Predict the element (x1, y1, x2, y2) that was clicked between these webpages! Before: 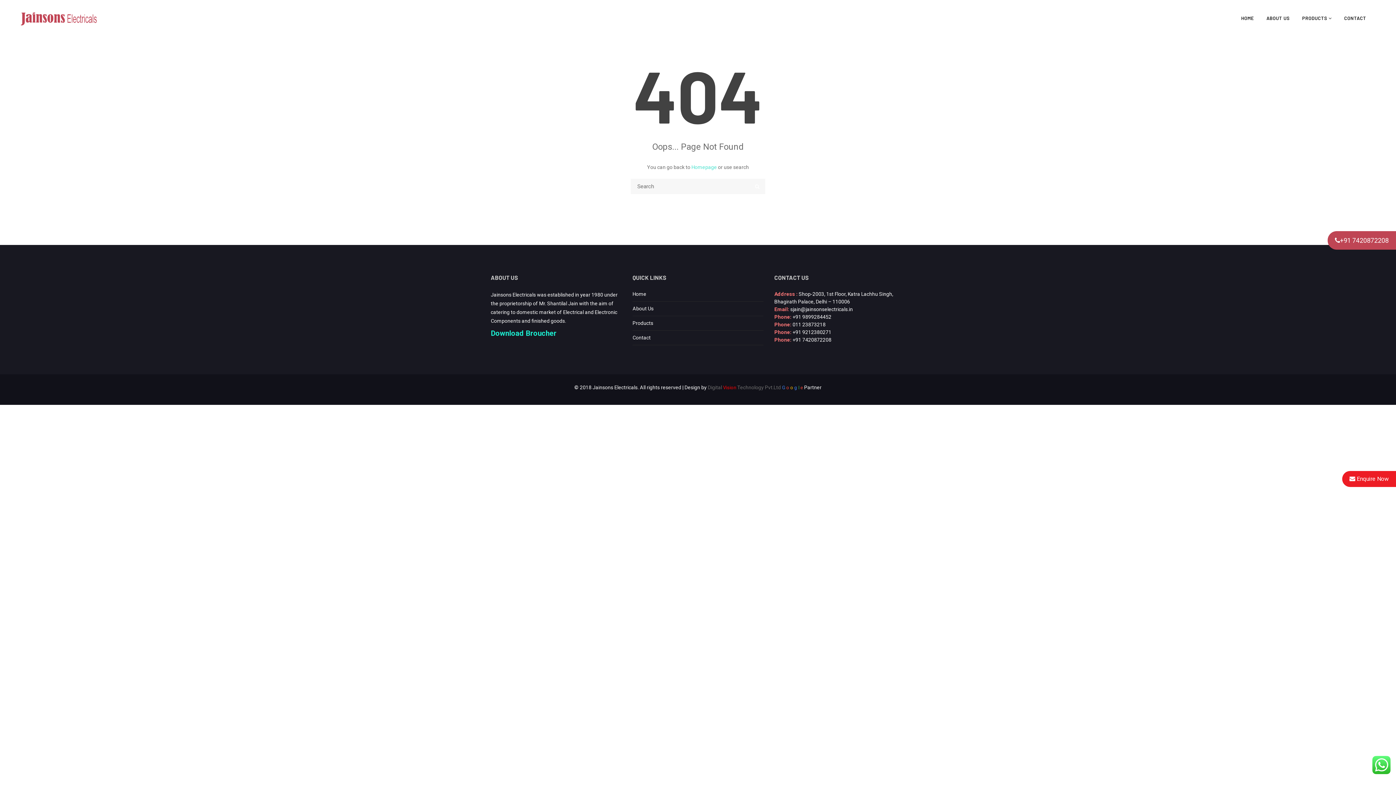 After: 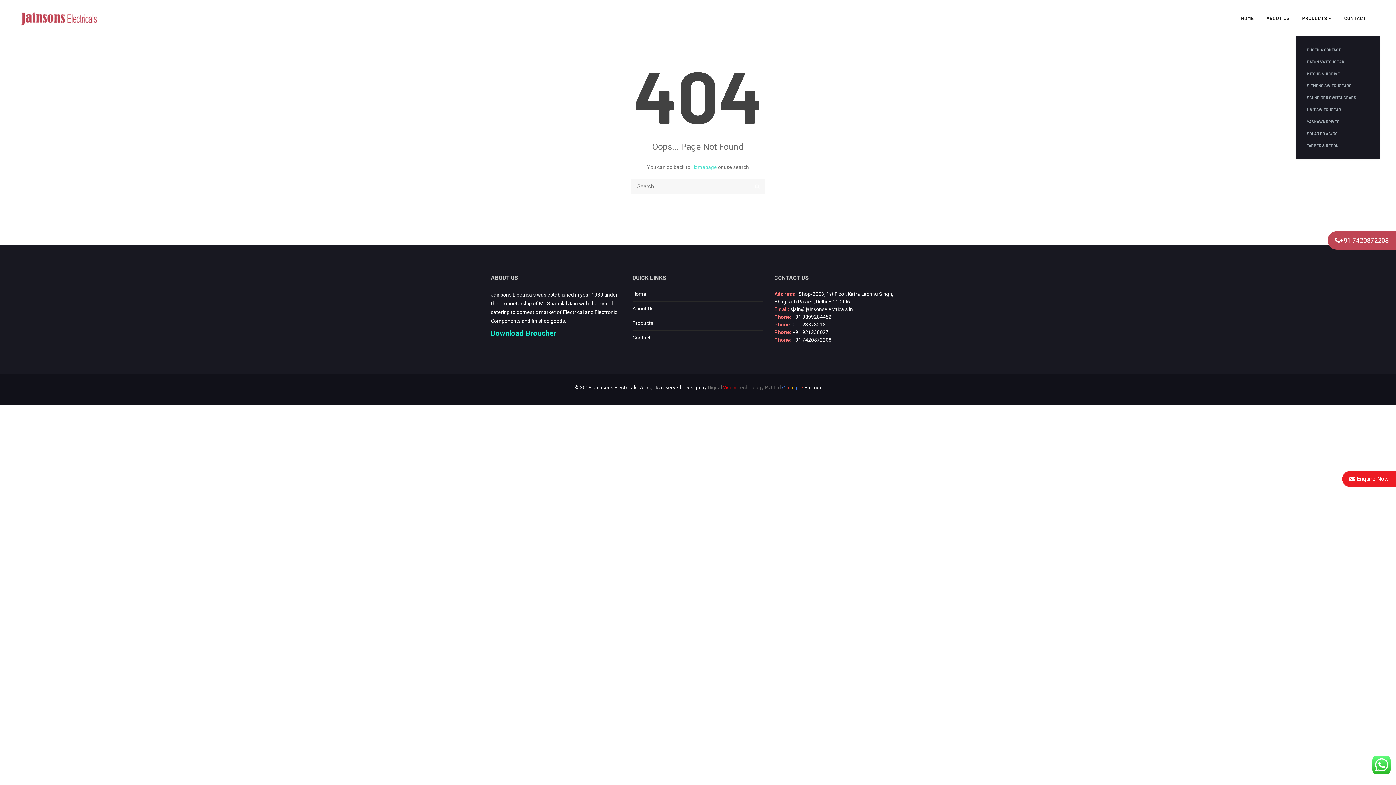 Action: bbox: (1296, 0, 1338, 36) label: PRODUCTS 